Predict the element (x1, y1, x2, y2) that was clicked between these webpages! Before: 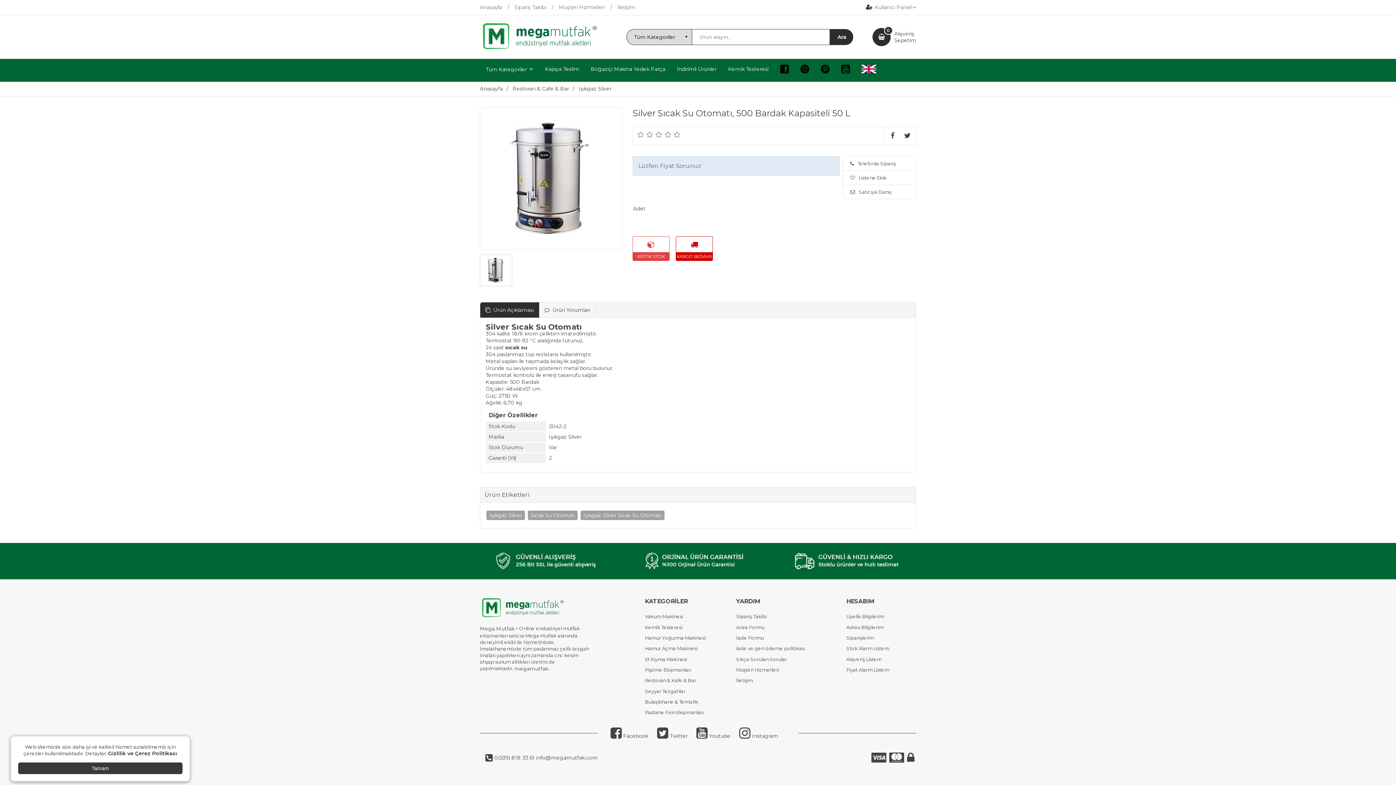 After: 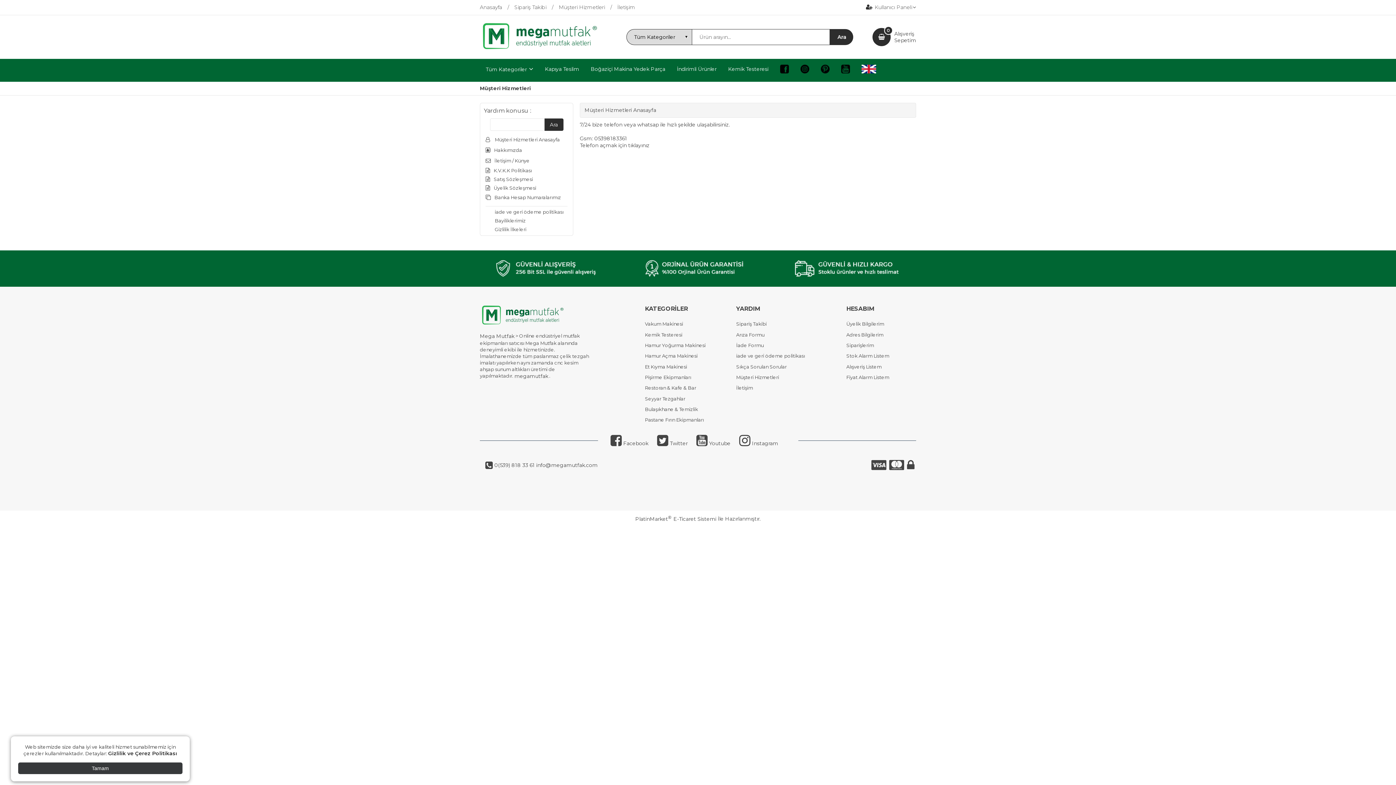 Action: label: Müşteri Hizmetleri bbox: (736, 666, 779, 673)